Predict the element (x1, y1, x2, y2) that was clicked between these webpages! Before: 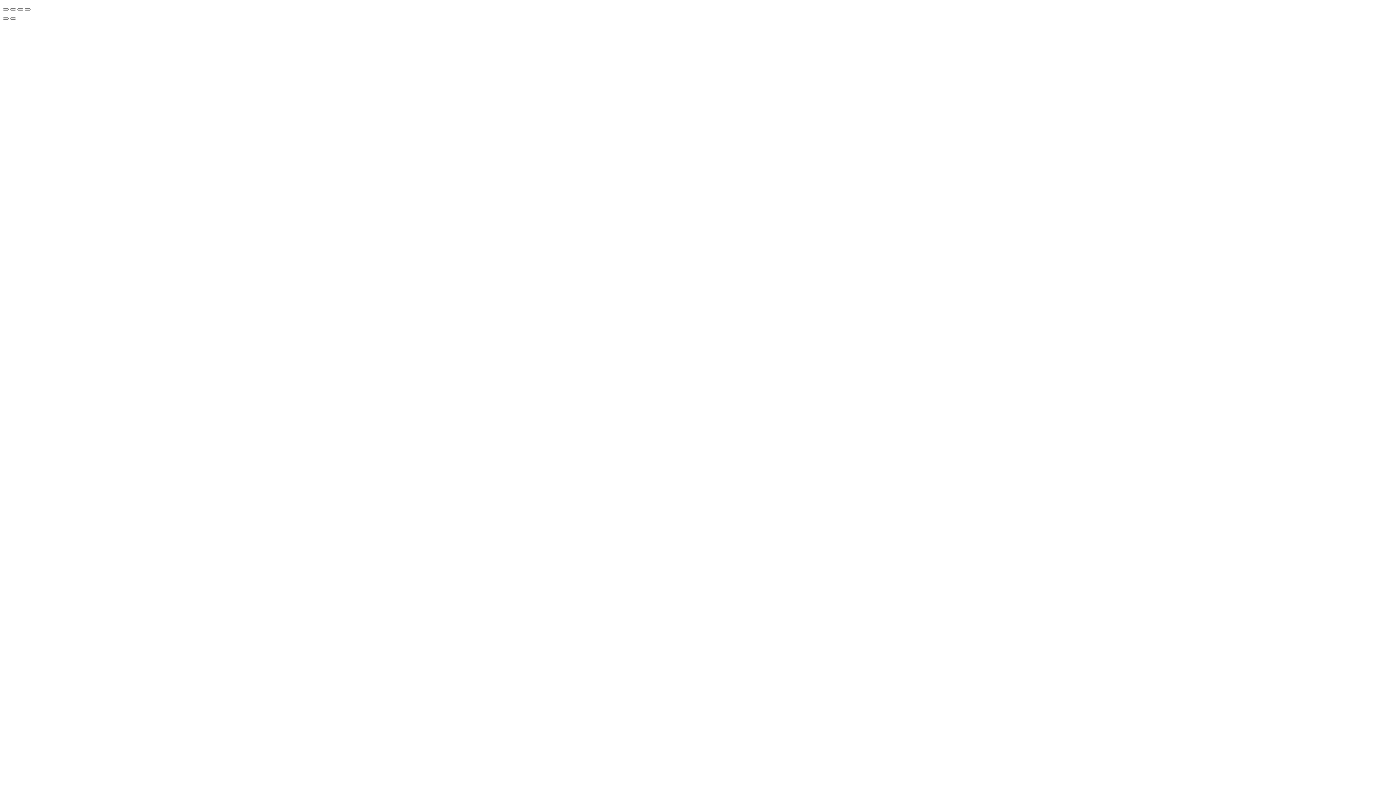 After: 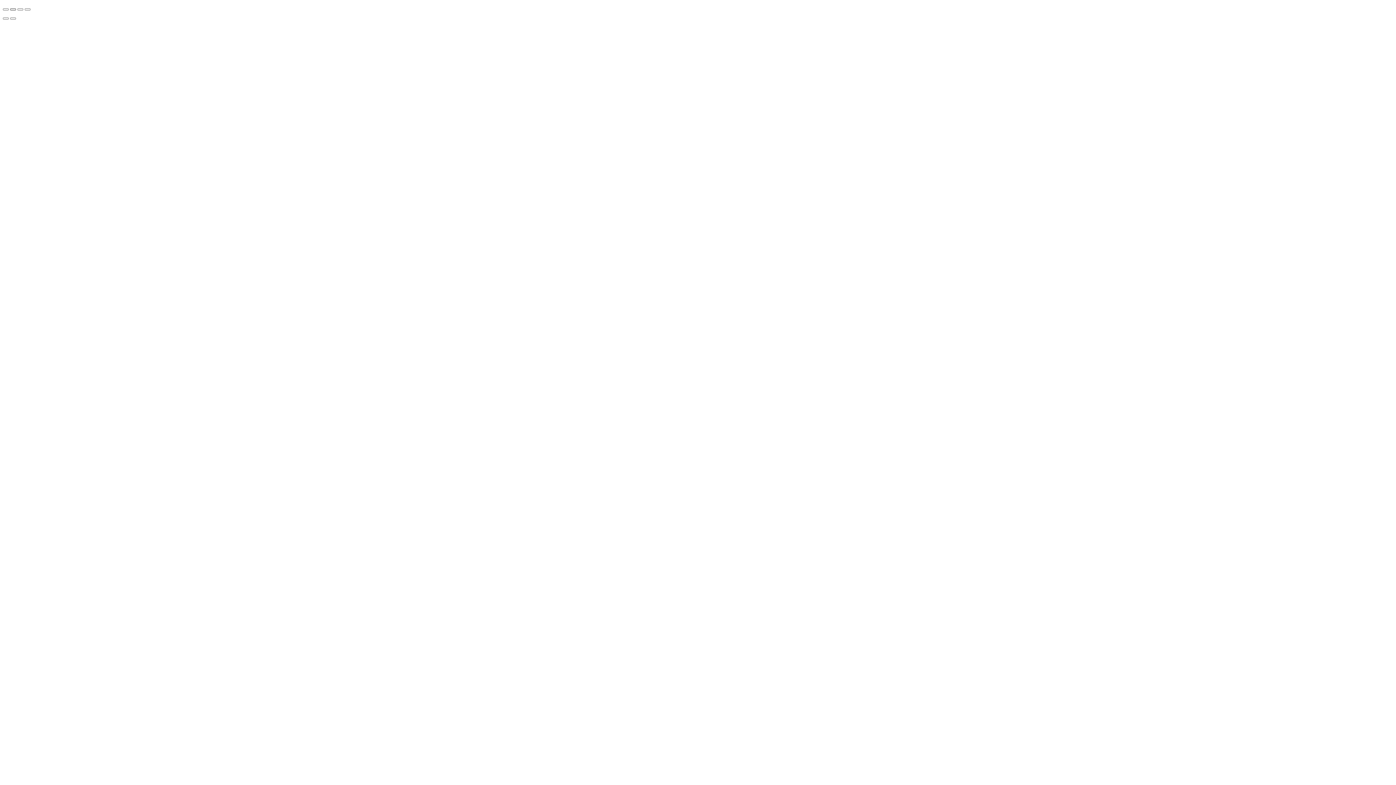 Action: label: Share bbox: (10, 8, 16, 10)